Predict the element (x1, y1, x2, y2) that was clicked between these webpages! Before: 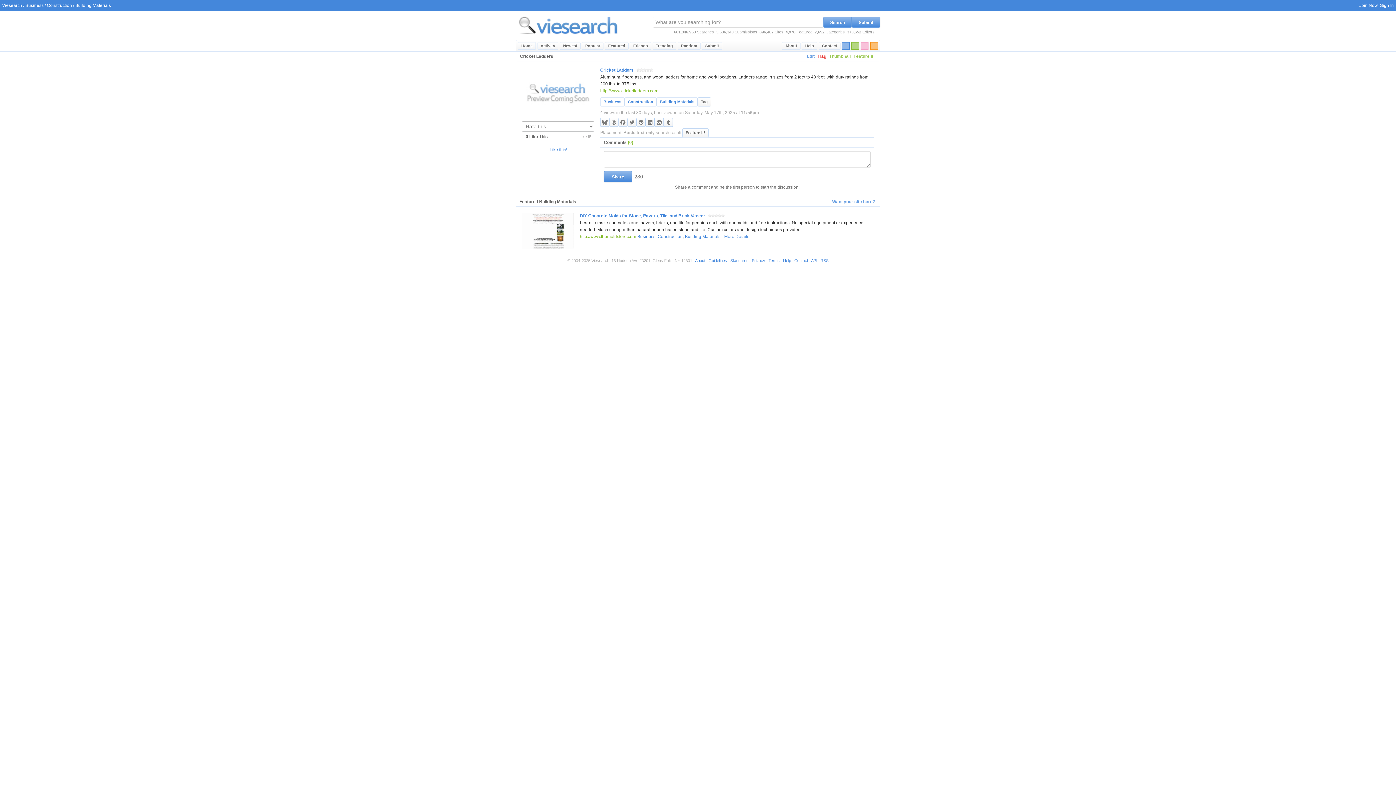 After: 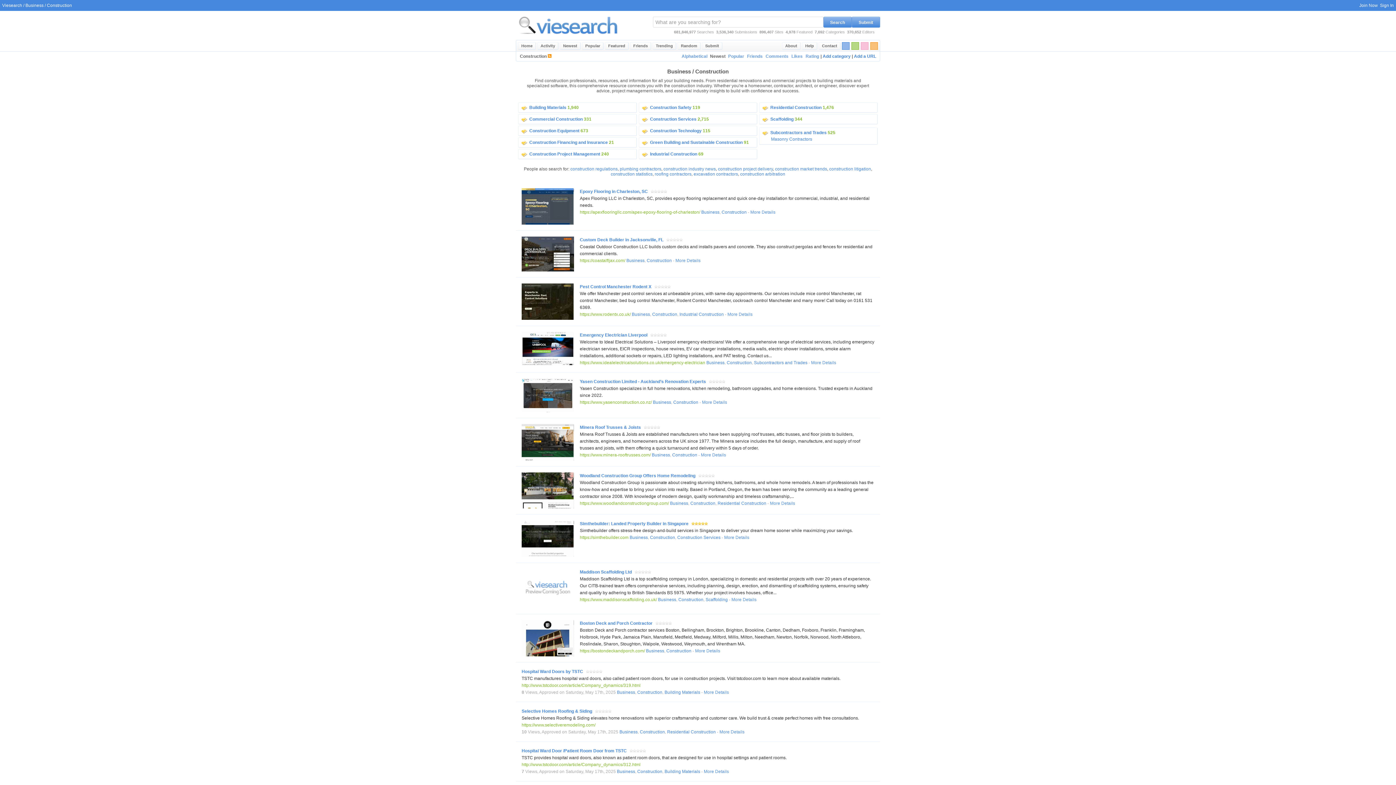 Action: label: Construction bbox: (46, 2, 72, 8)